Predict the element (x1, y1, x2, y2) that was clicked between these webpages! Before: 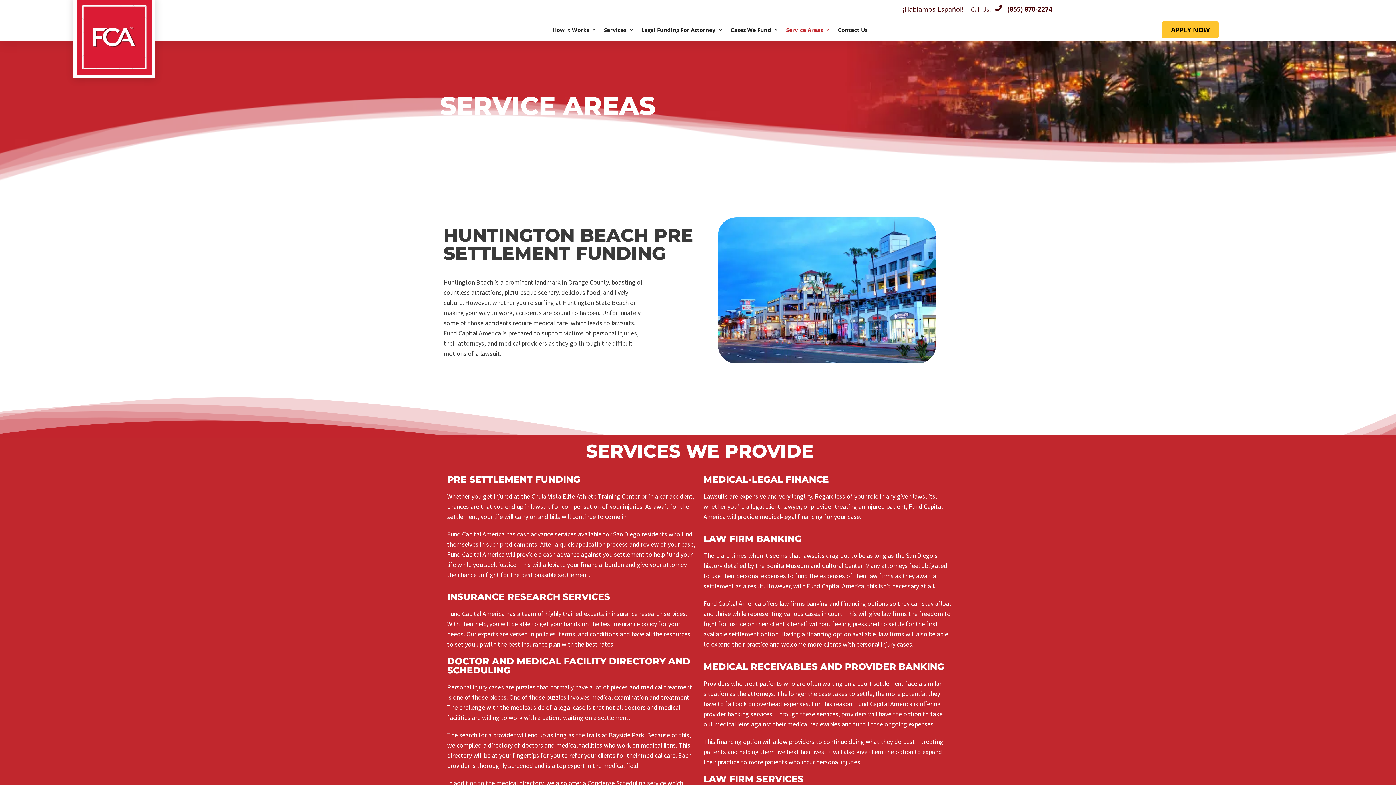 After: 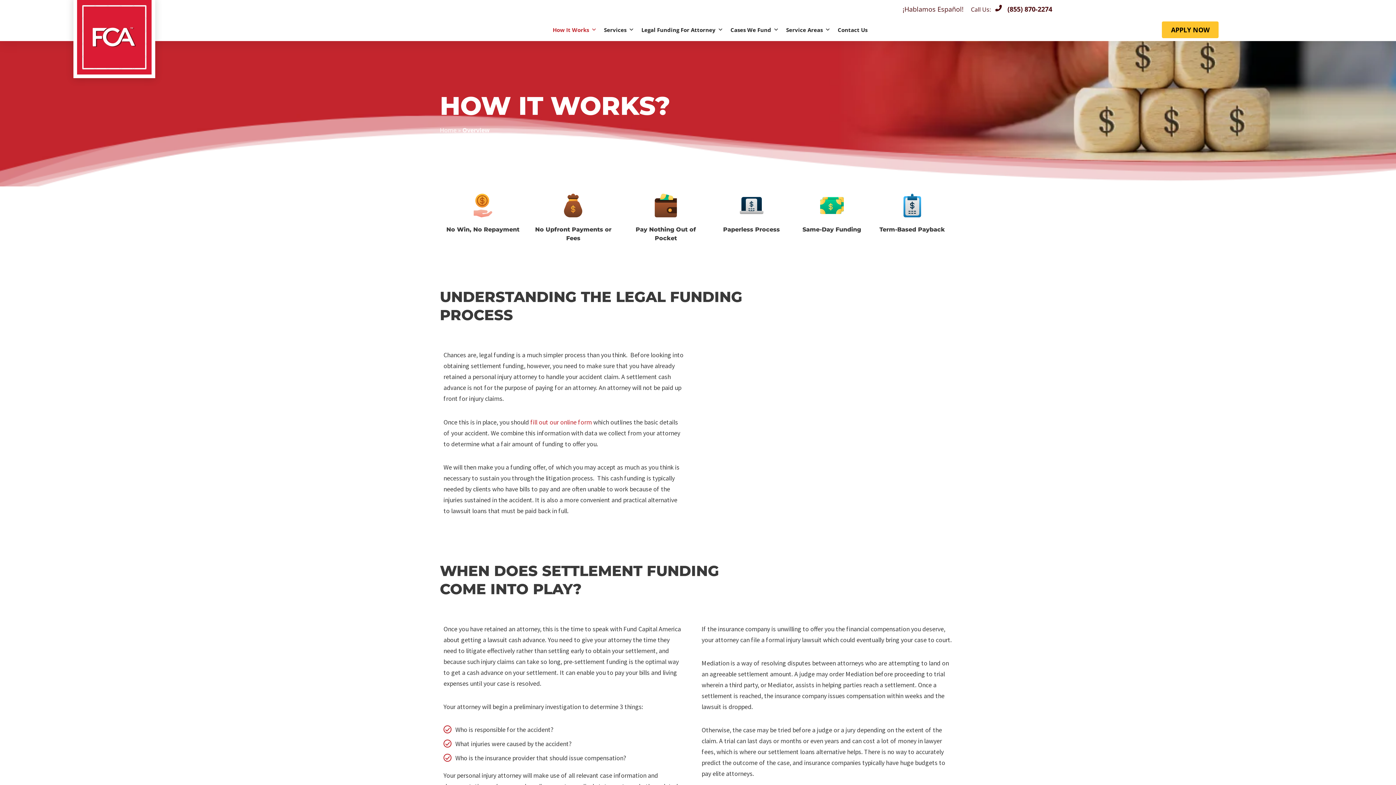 Action: bbox: (549, 22, 600, 37) label: How It Works